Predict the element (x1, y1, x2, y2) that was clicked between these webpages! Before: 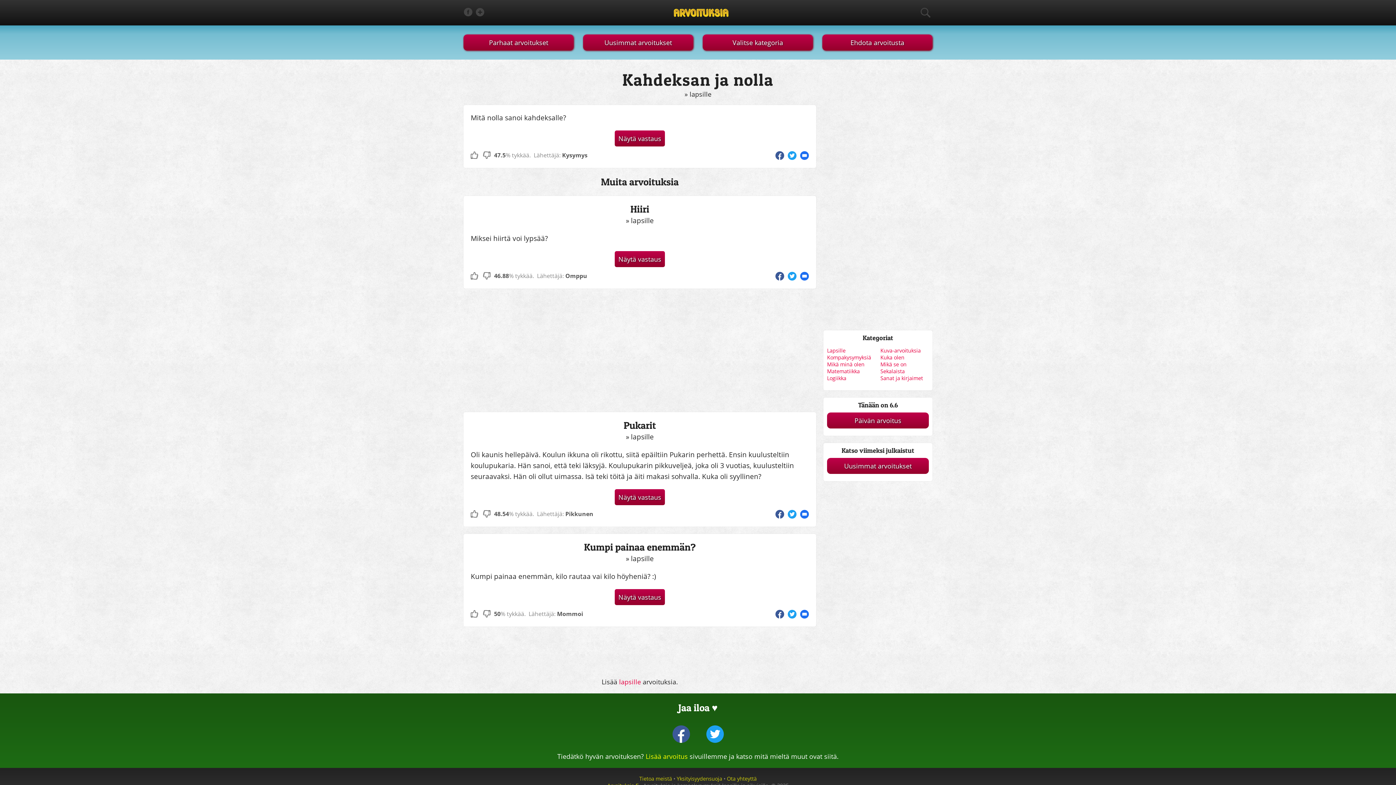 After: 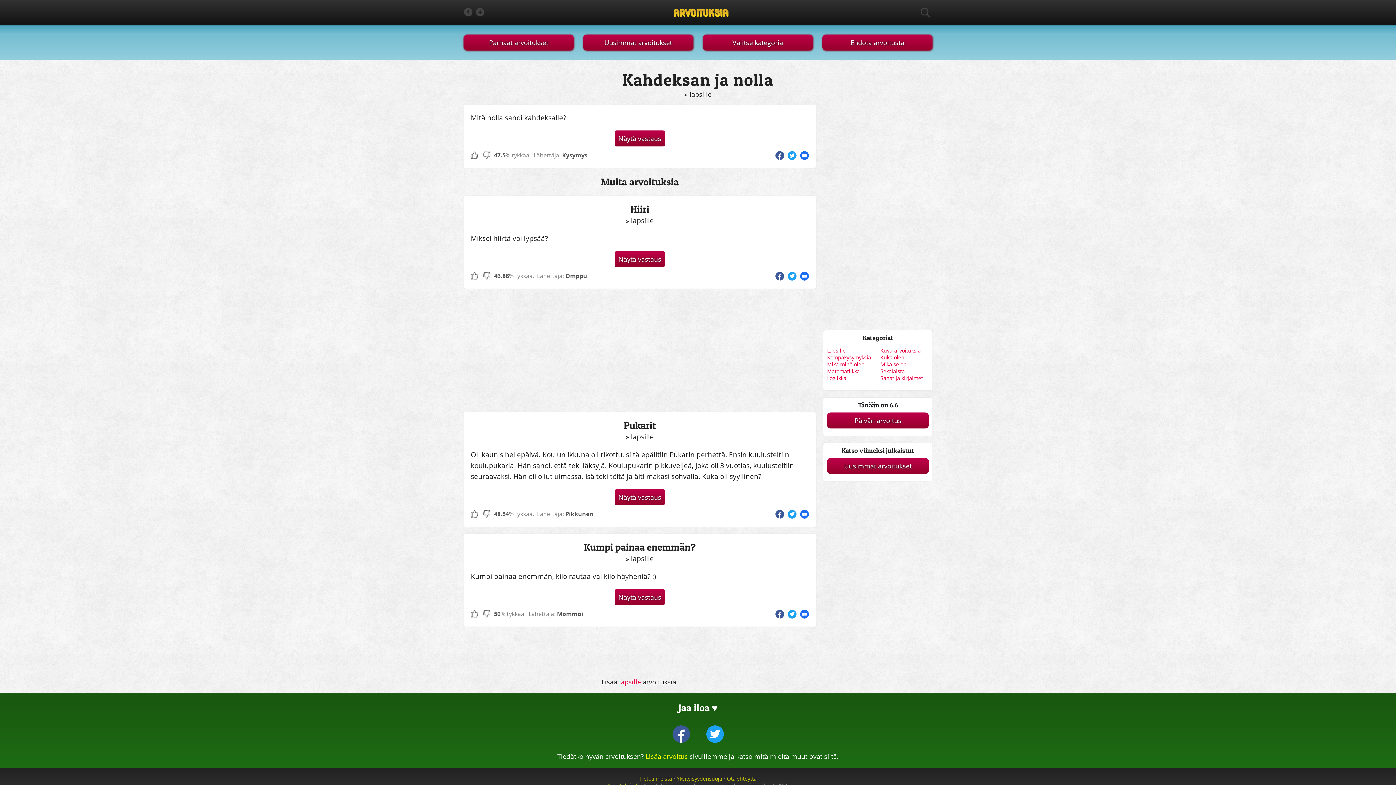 Action: bbox: (784, 268, 796, 284)